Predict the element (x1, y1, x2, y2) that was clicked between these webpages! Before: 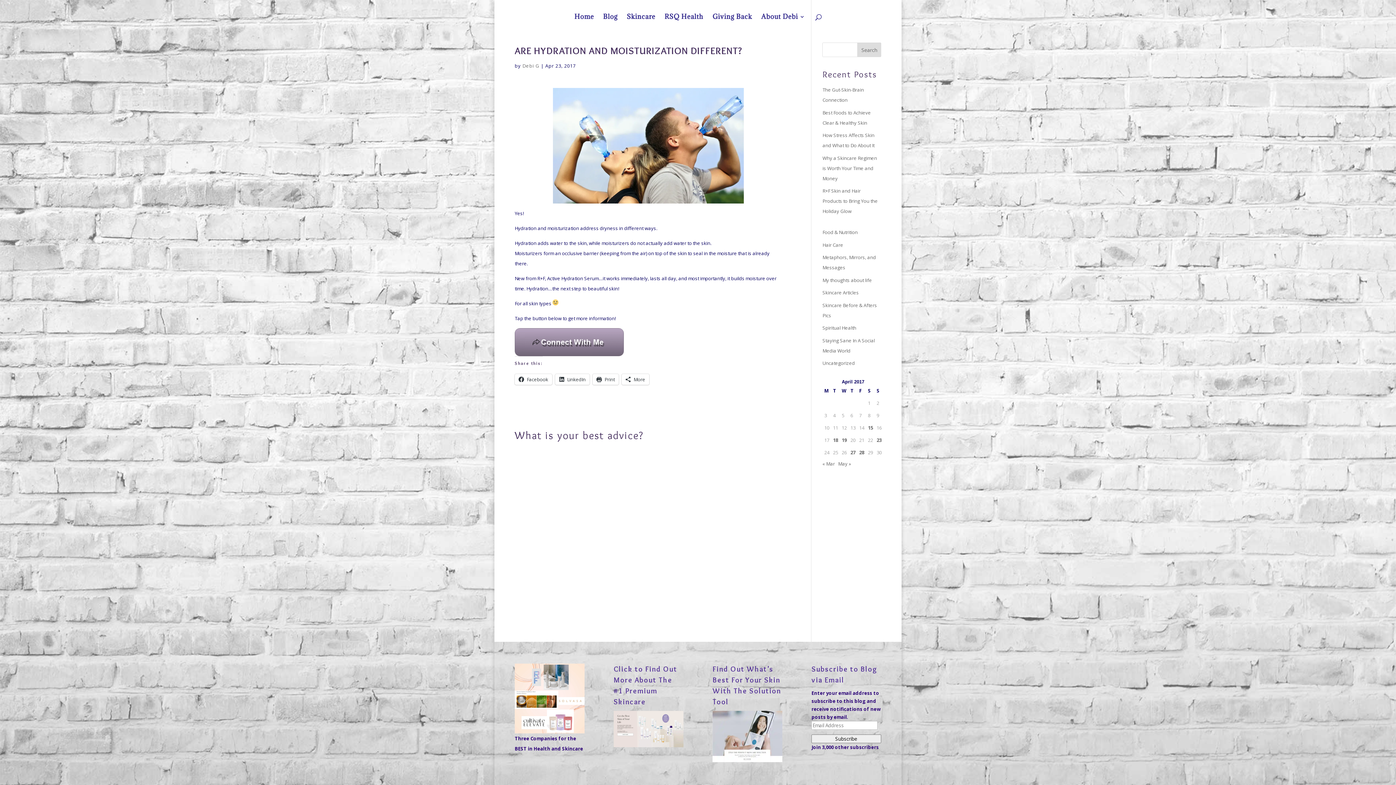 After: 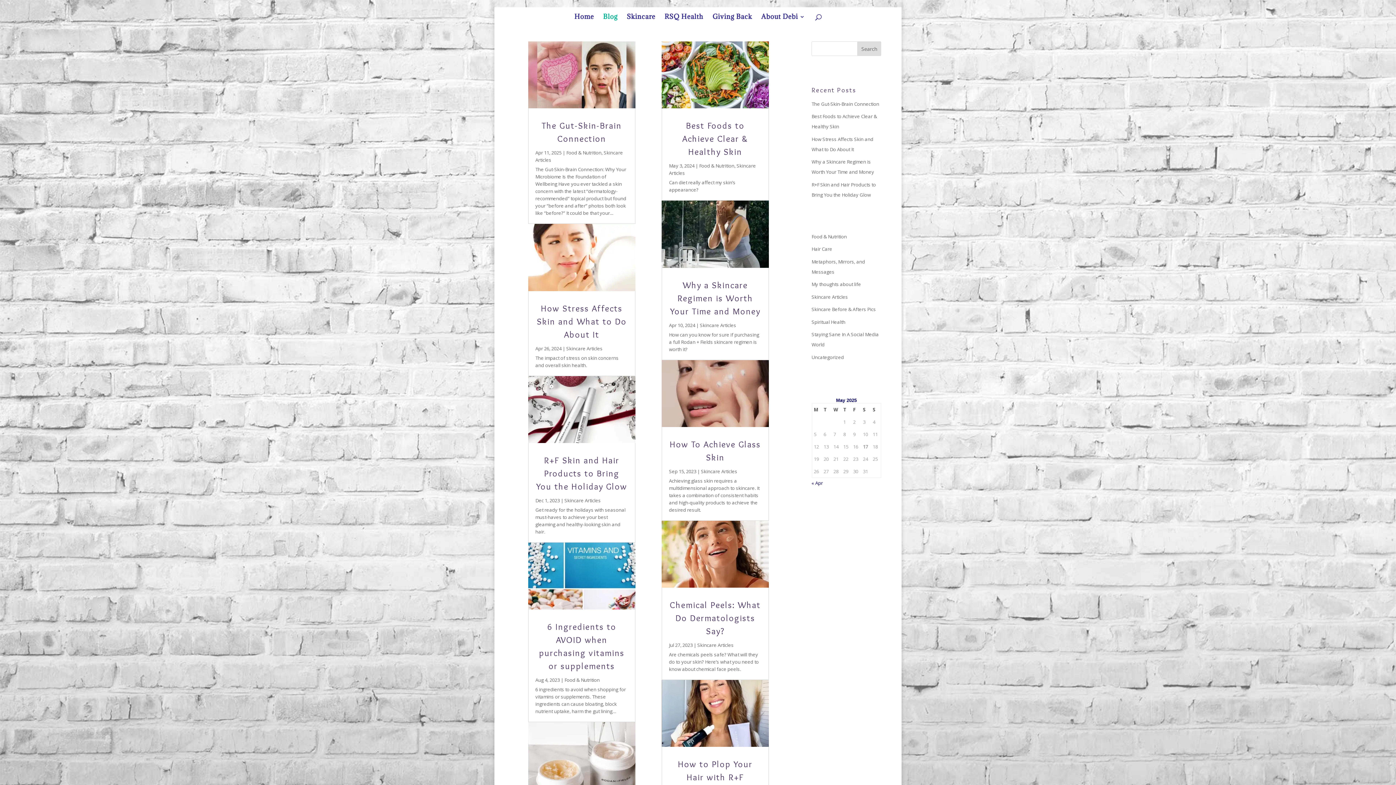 Action: bbox: (603, 14, 617, 21) label: Blog